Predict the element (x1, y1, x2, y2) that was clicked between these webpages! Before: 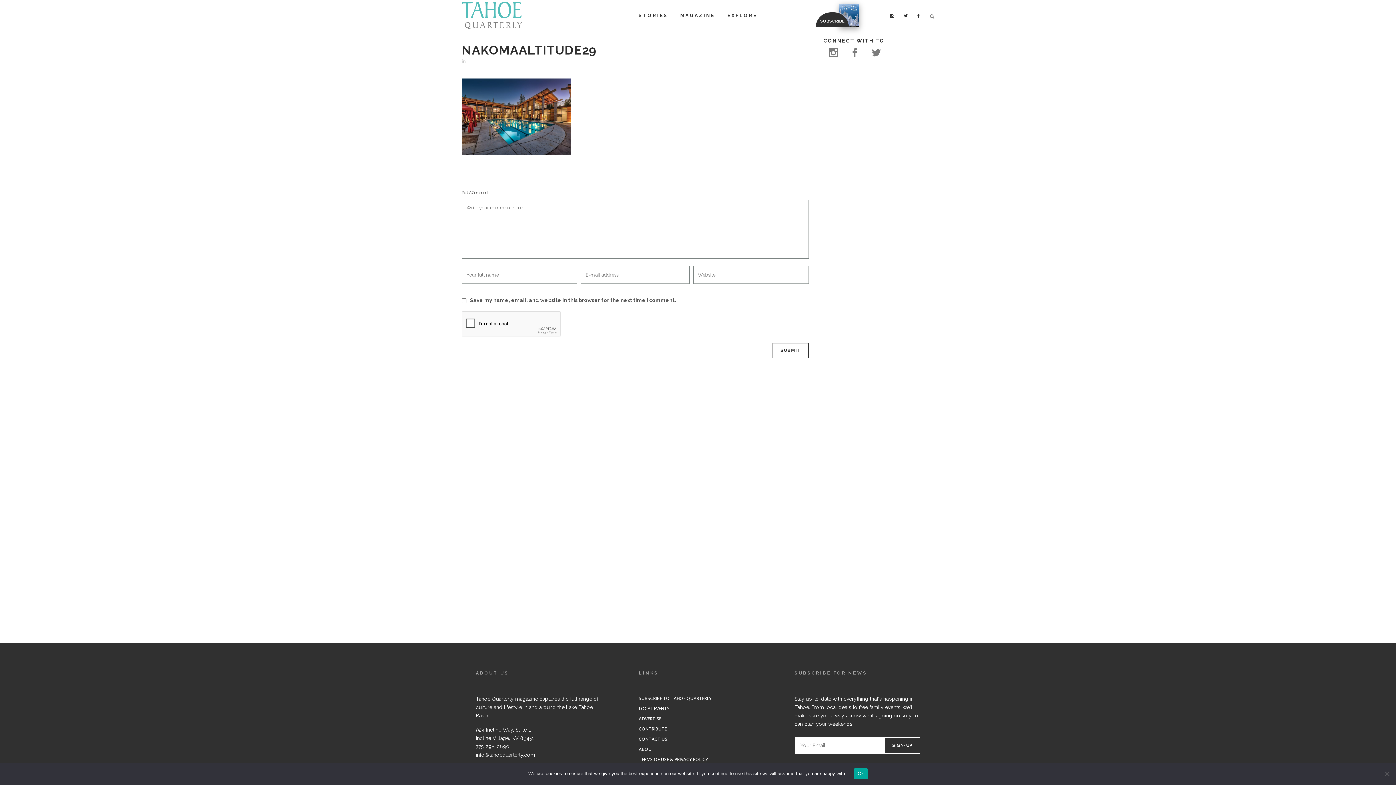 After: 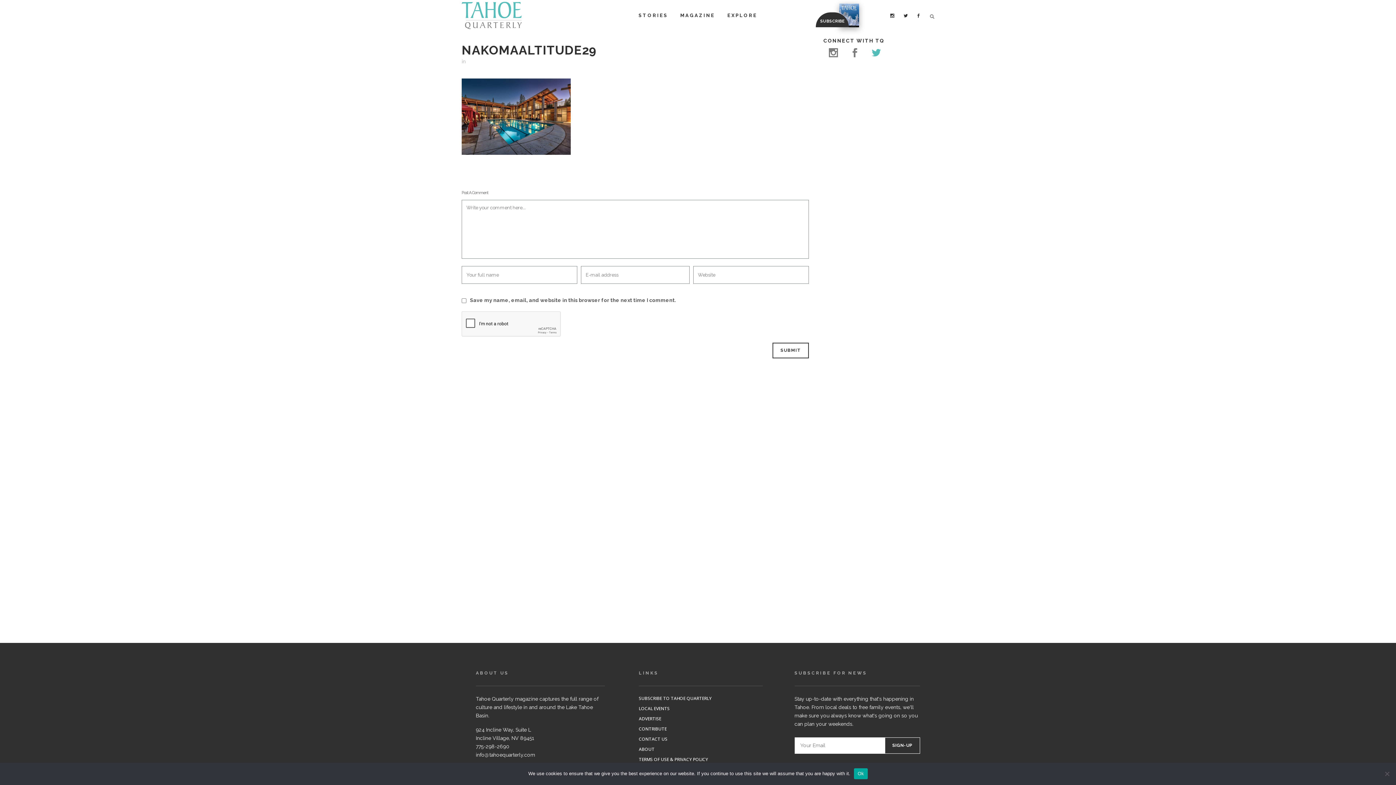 Action: bbox: (872, 50, 881, 58)